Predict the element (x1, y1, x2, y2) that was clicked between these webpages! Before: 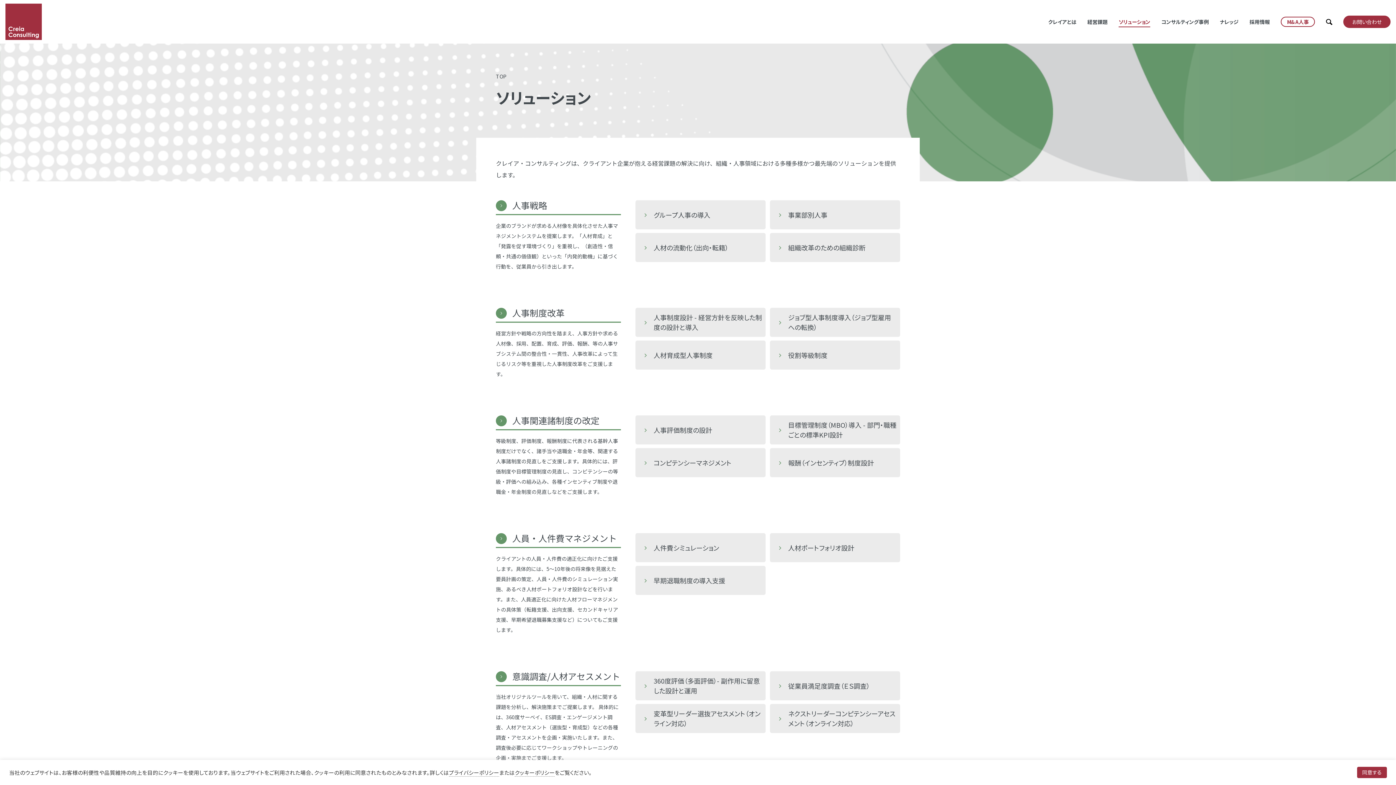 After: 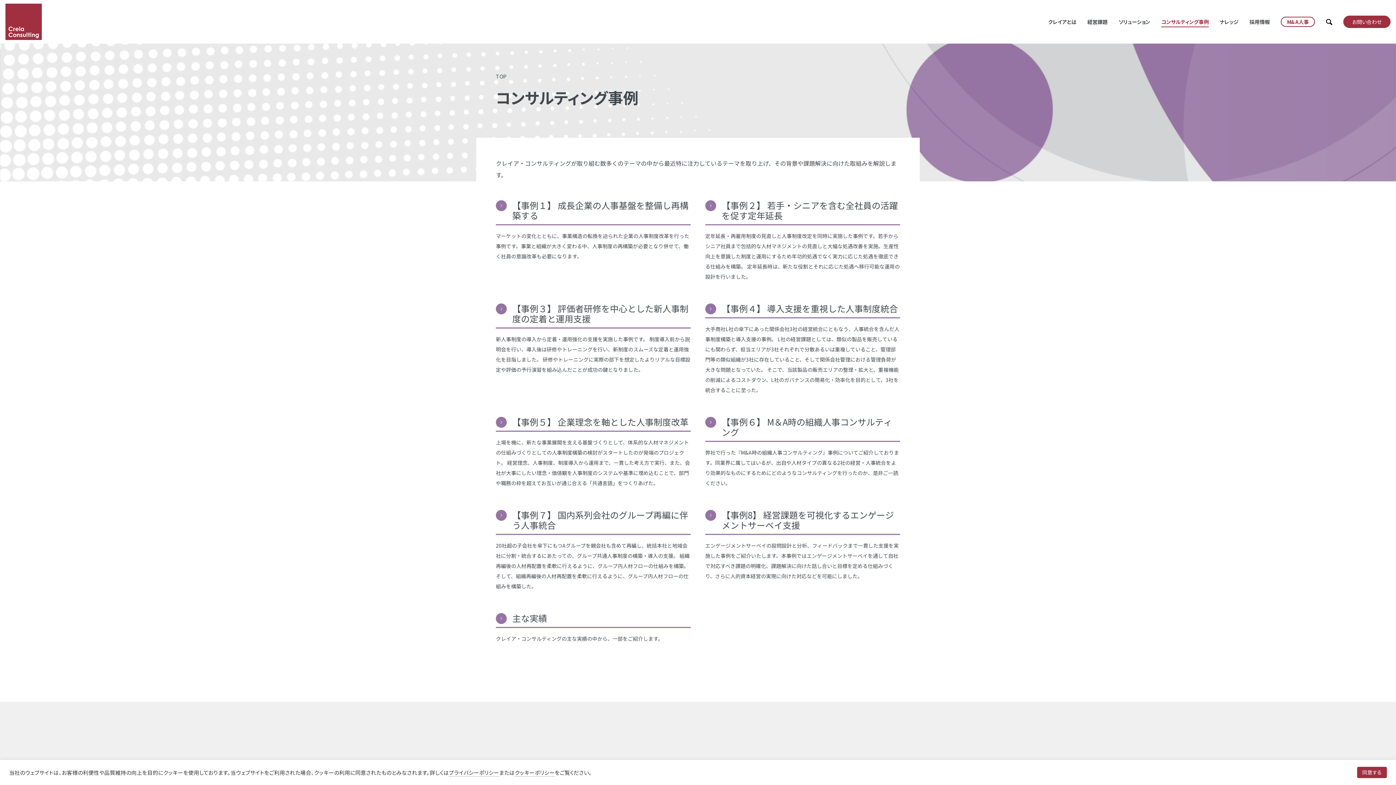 Action: label: コンサルティング事例 bbox: (1161, 3, 1209, 40)